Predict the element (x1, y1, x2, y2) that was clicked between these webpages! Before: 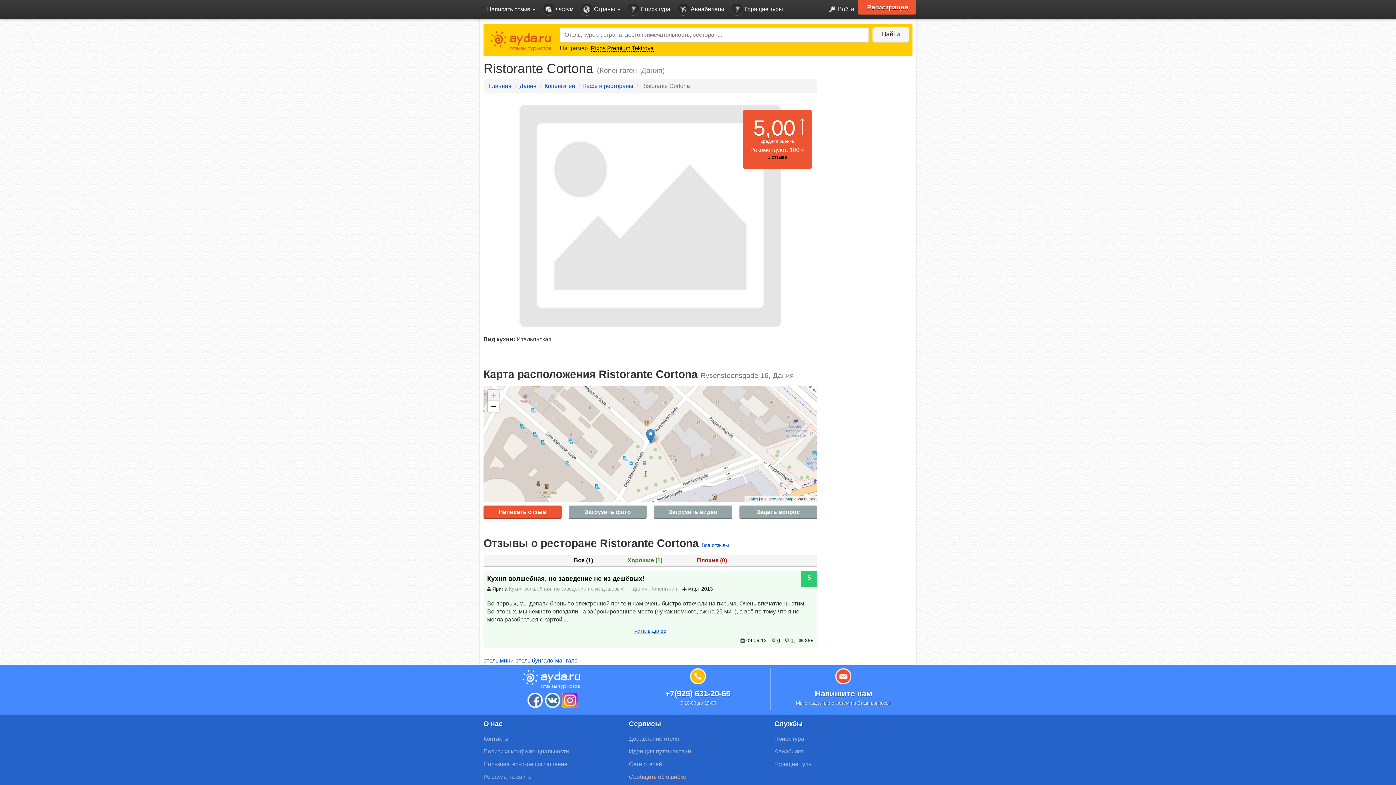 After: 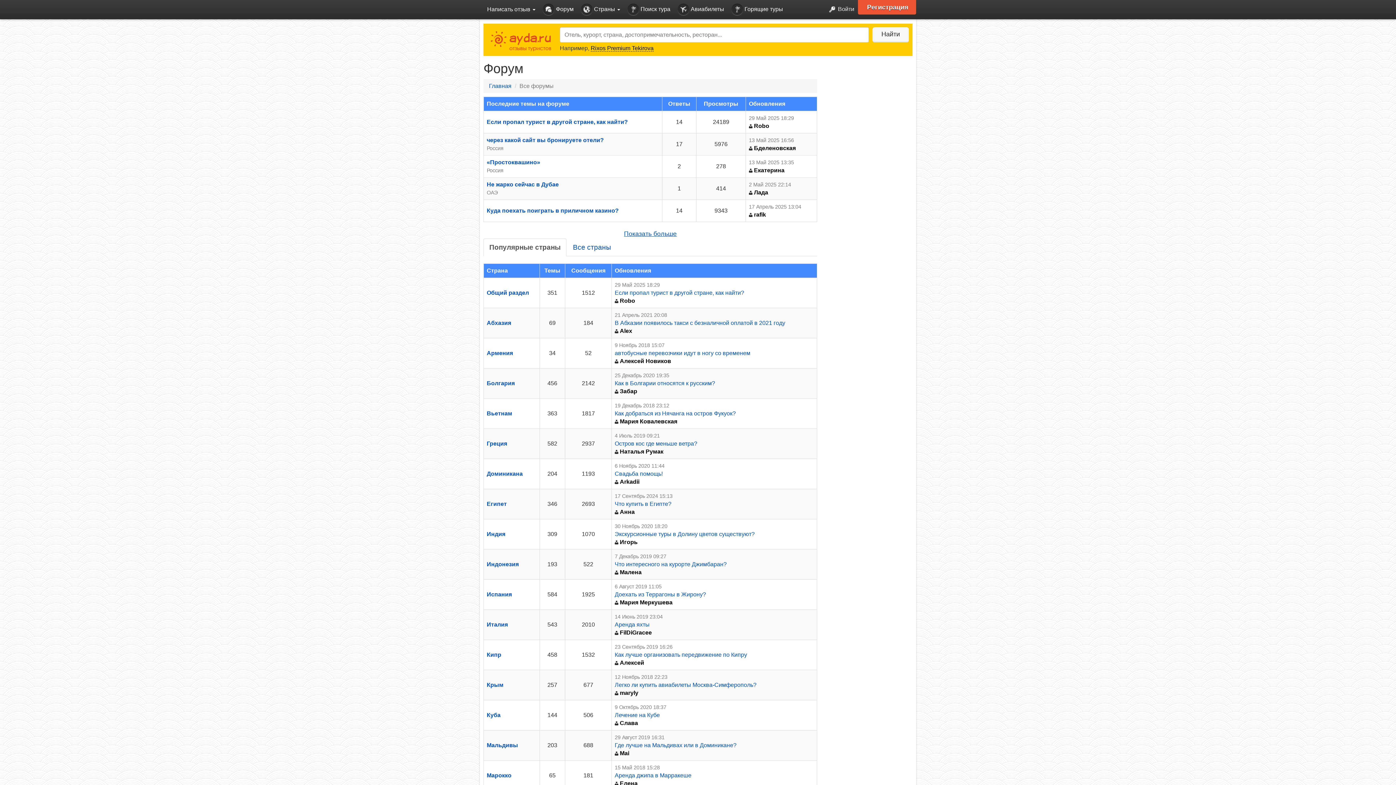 Action: bbox: (539, 0, 577, 19) label:  Форум